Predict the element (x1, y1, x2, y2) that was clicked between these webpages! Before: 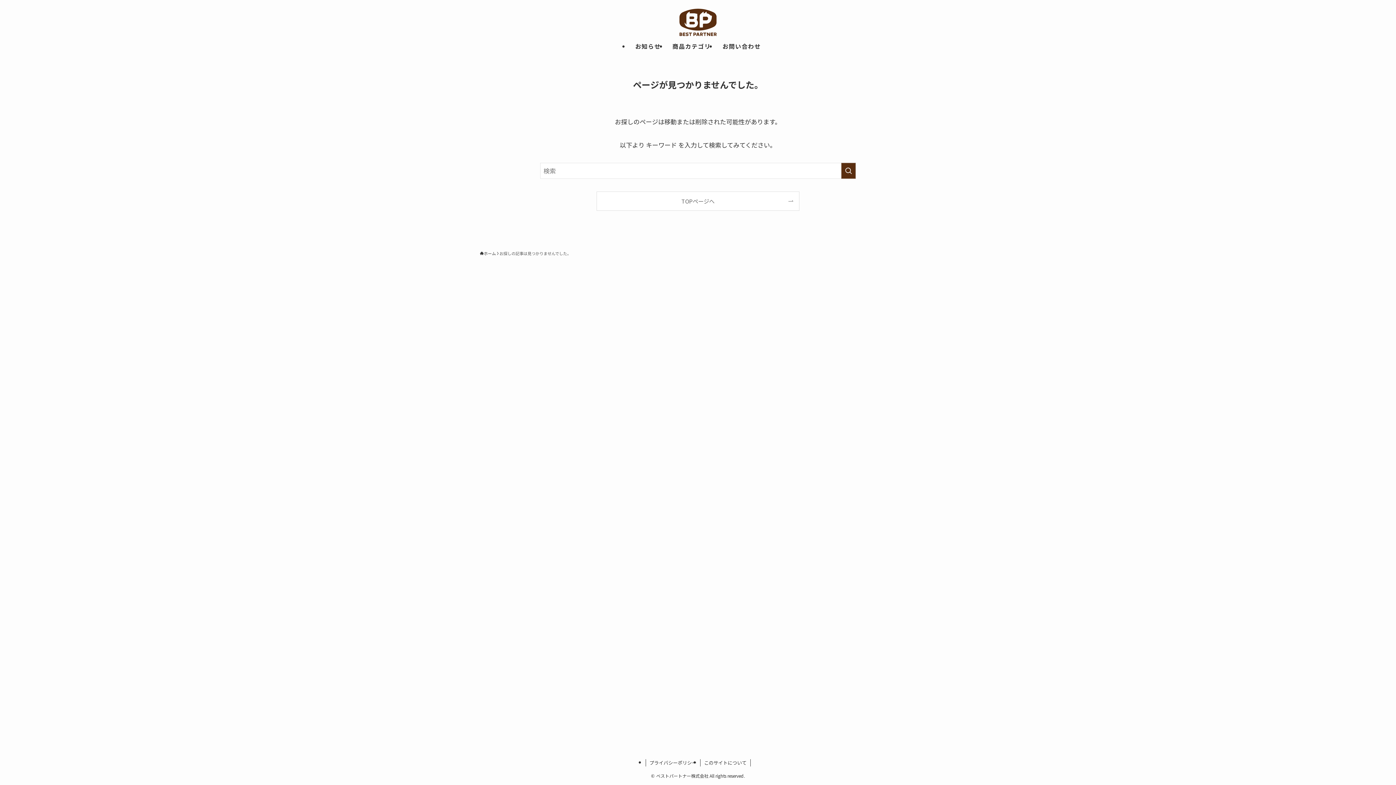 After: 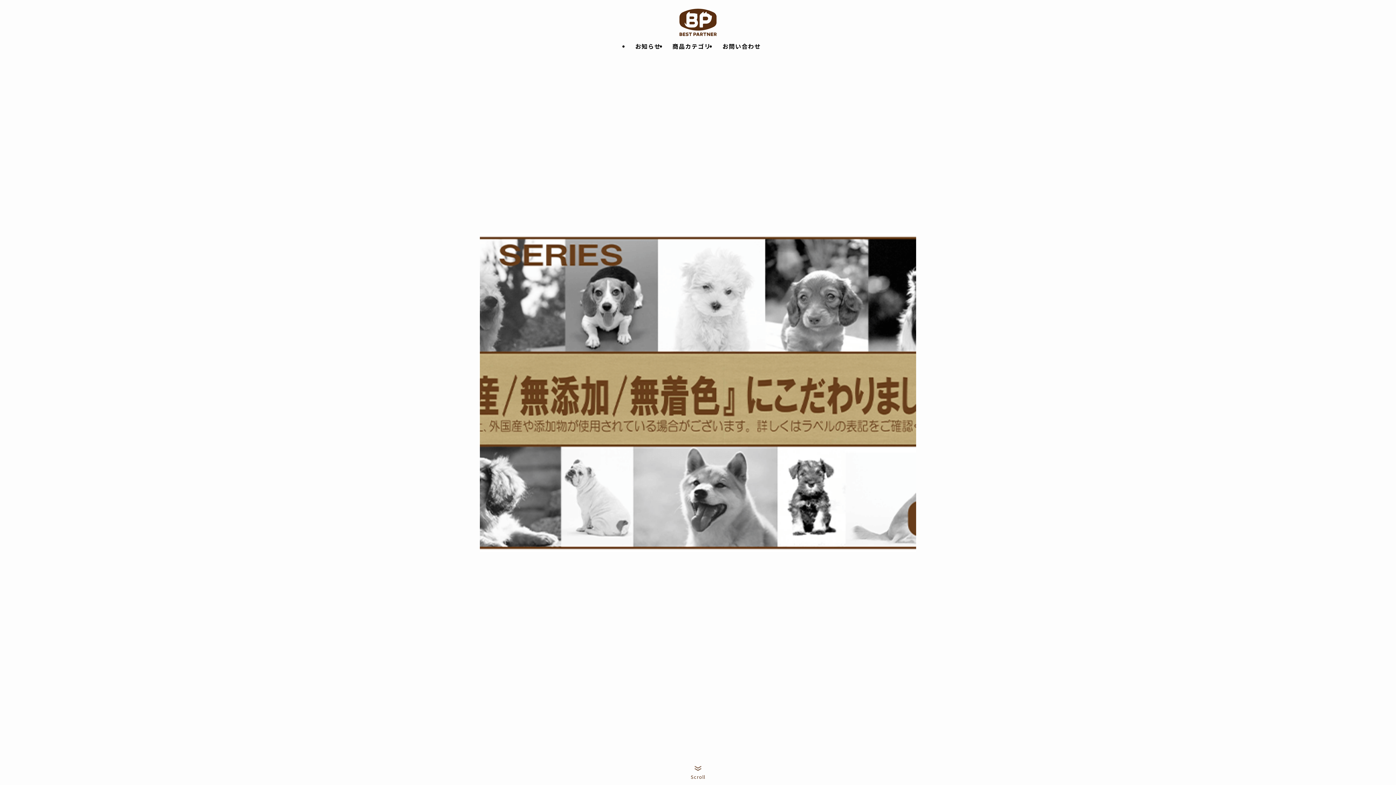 Action: bbox: (597, 192, 799, 210) label: TOPページへ